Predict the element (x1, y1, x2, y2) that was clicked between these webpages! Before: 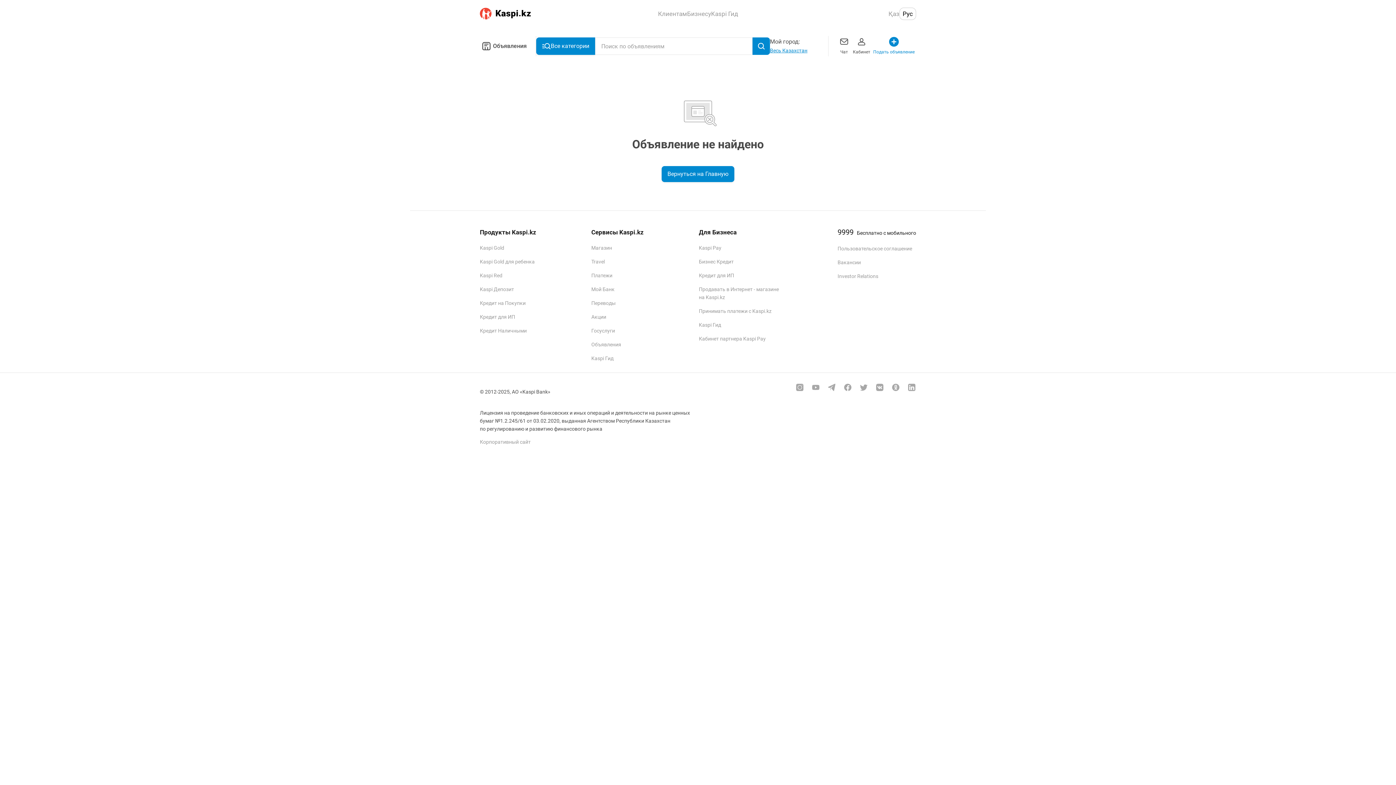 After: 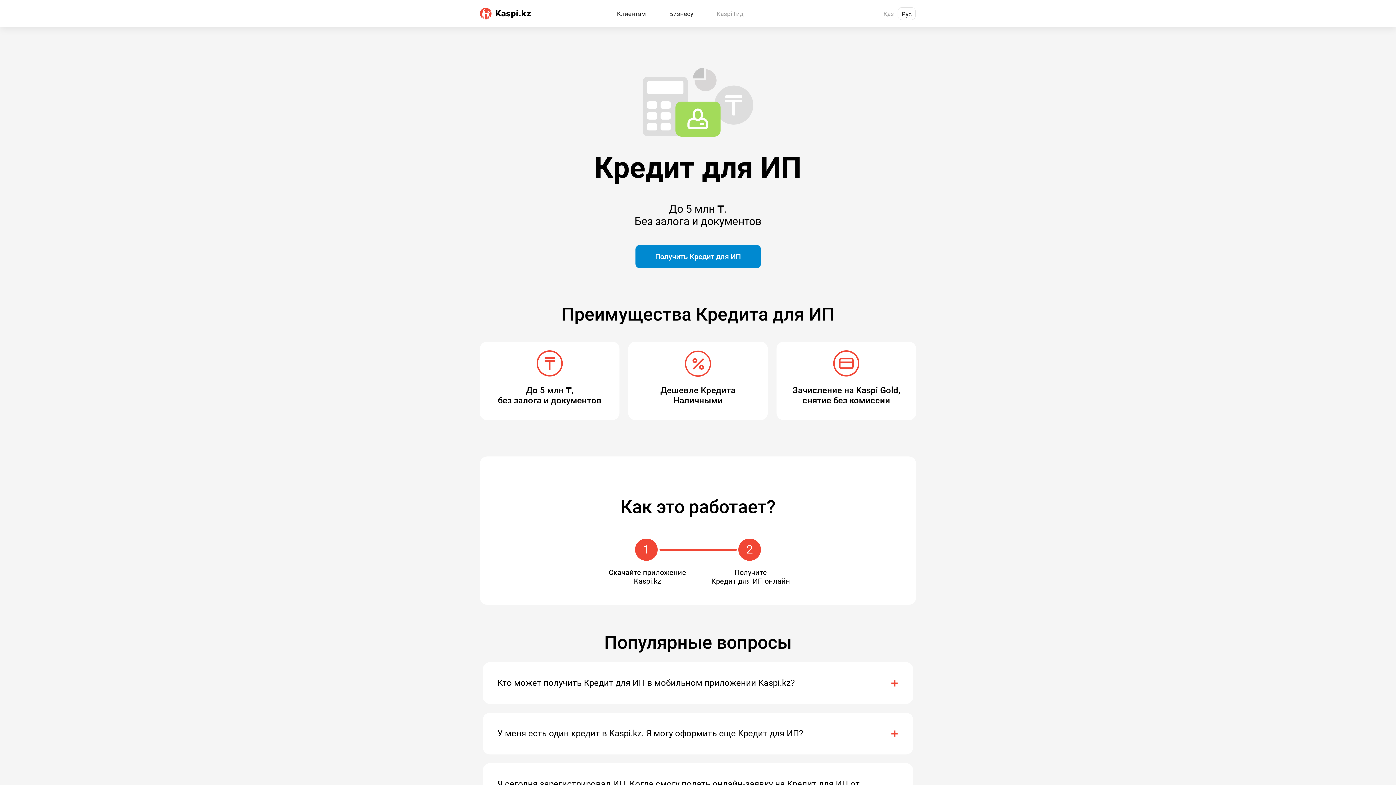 Action: bbox: (699, 272, 734, 278) label: Кредит для ИП